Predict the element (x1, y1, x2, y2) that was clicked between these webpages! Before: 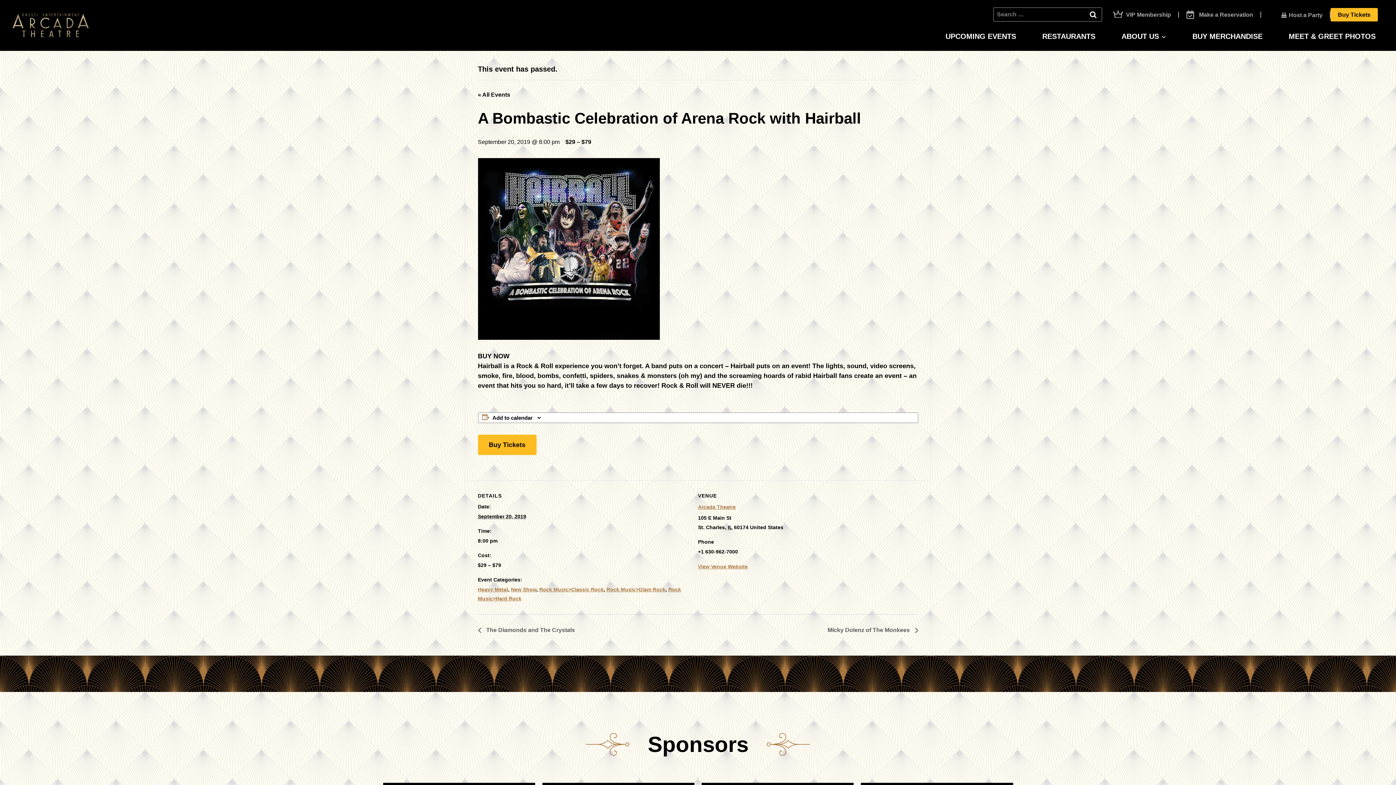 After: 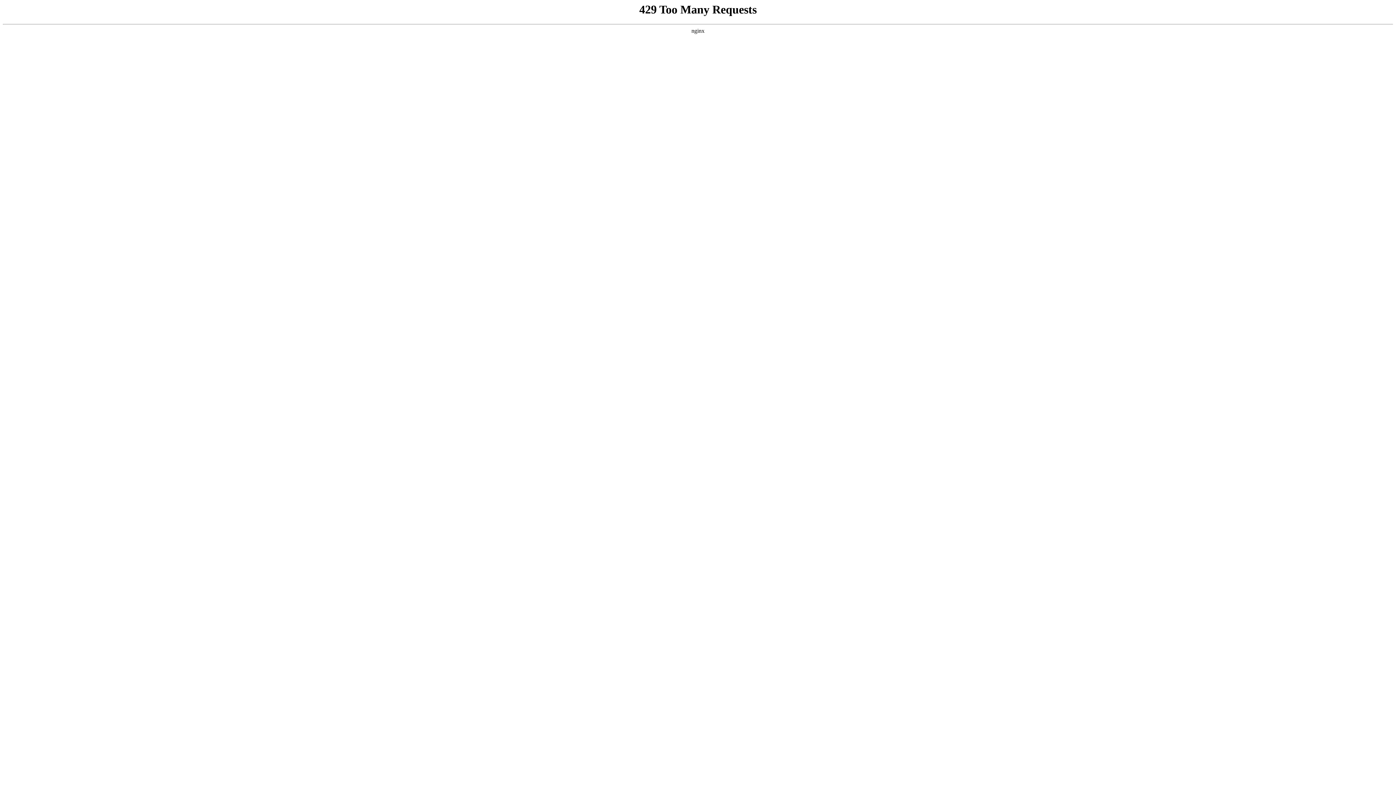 Action: label: Host a Party bbox: (1261, 11, 1330, 18)